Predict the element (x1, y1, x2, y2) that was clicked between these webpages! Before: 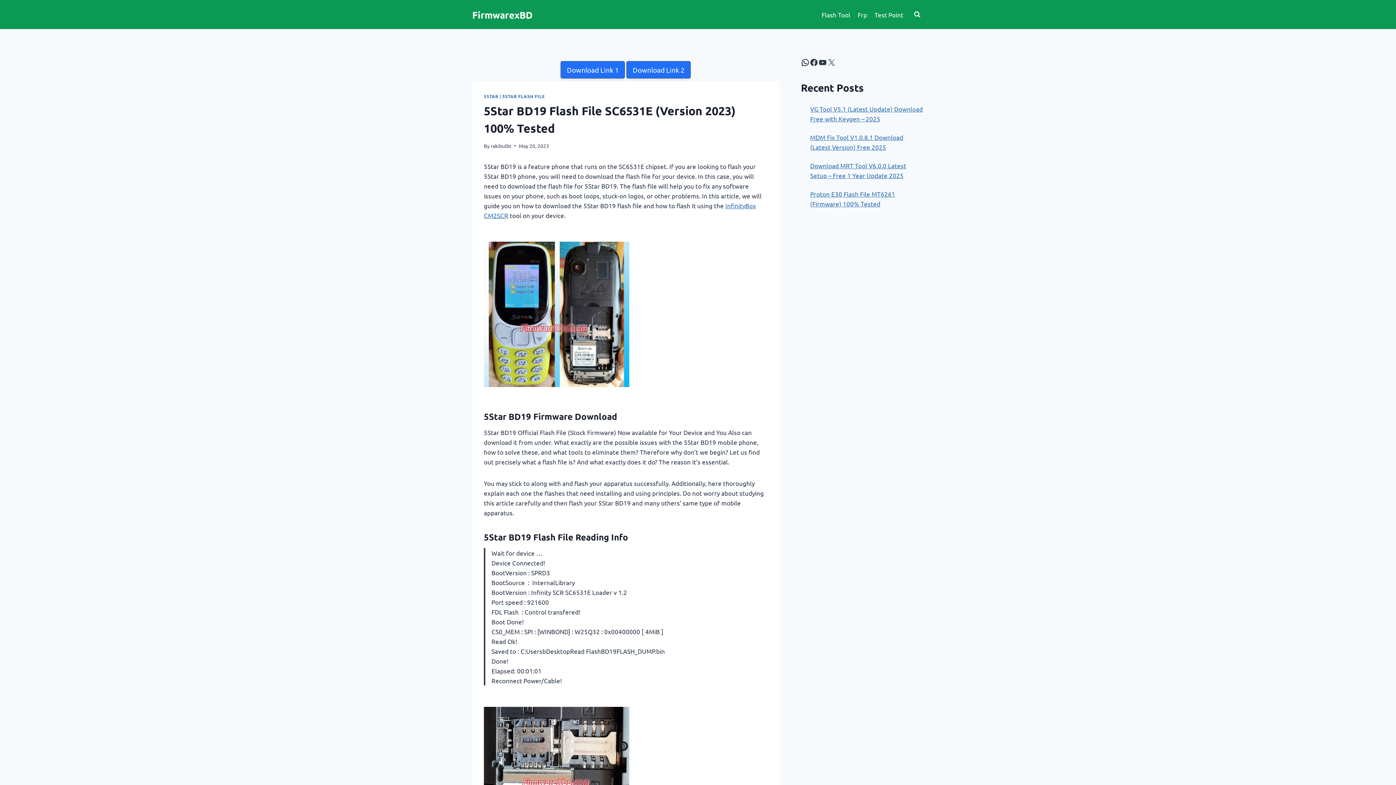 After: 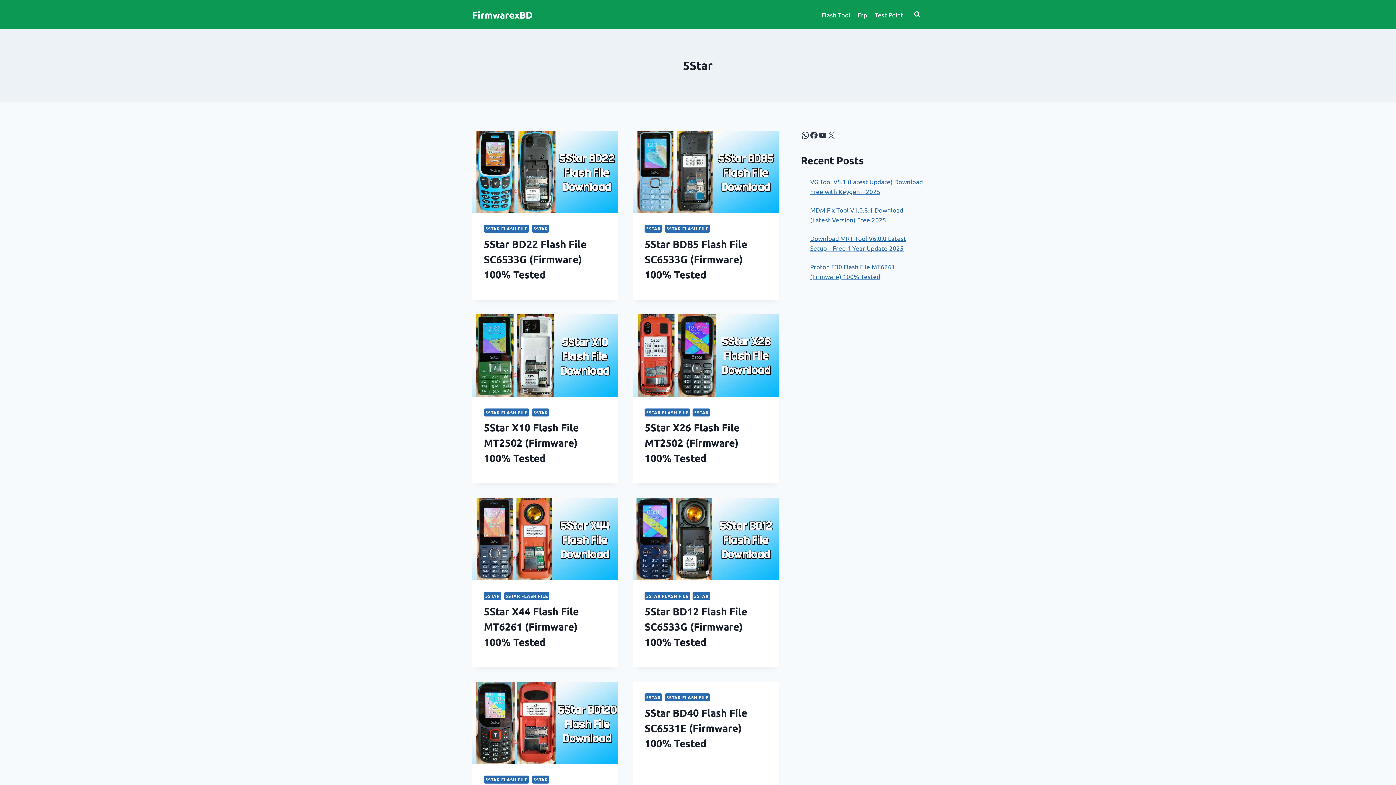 Action: bbox: (484, 93, 498, 99) label: 5STAR